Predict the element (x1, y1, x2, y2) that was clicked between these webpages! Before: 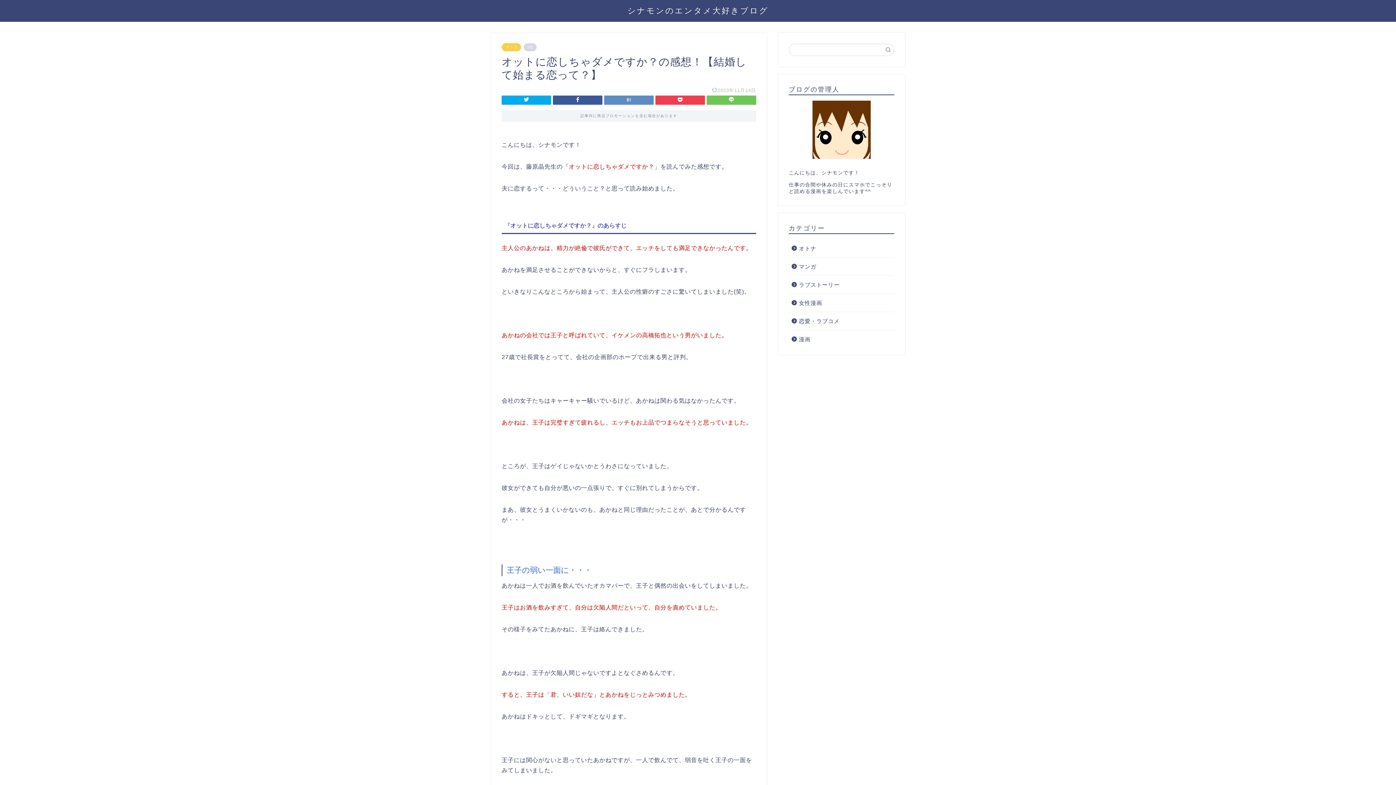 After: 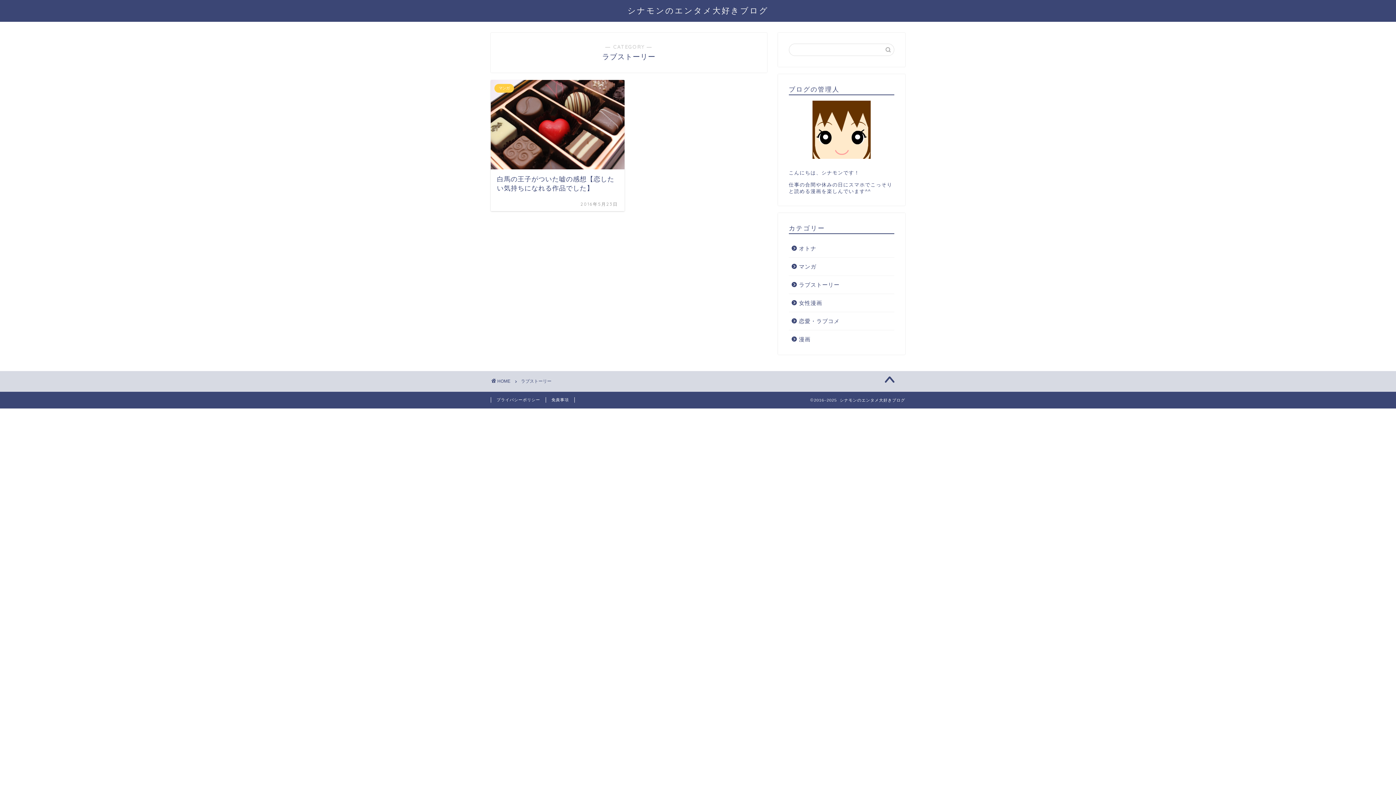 Action: bbox: (789, 276, 893, 293) label: ラブストーリー